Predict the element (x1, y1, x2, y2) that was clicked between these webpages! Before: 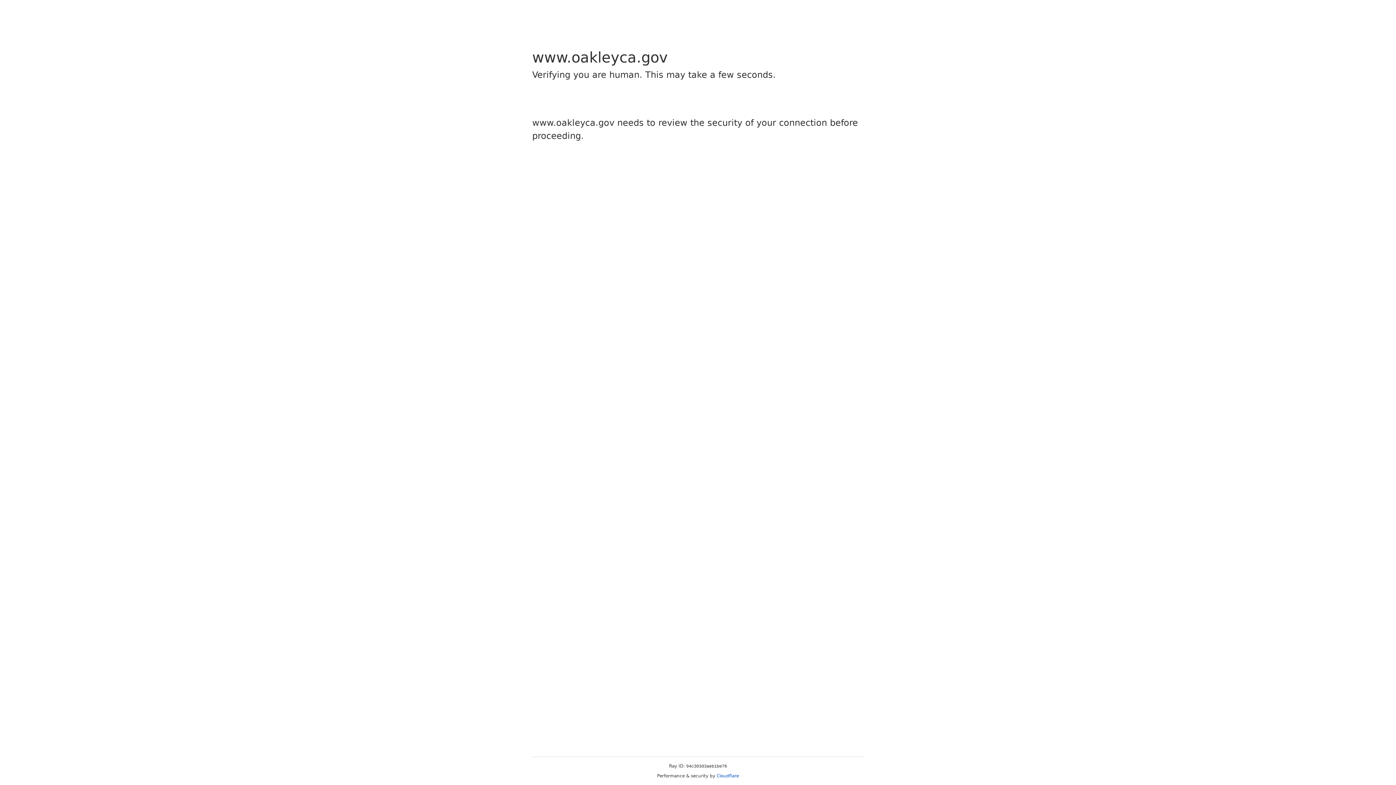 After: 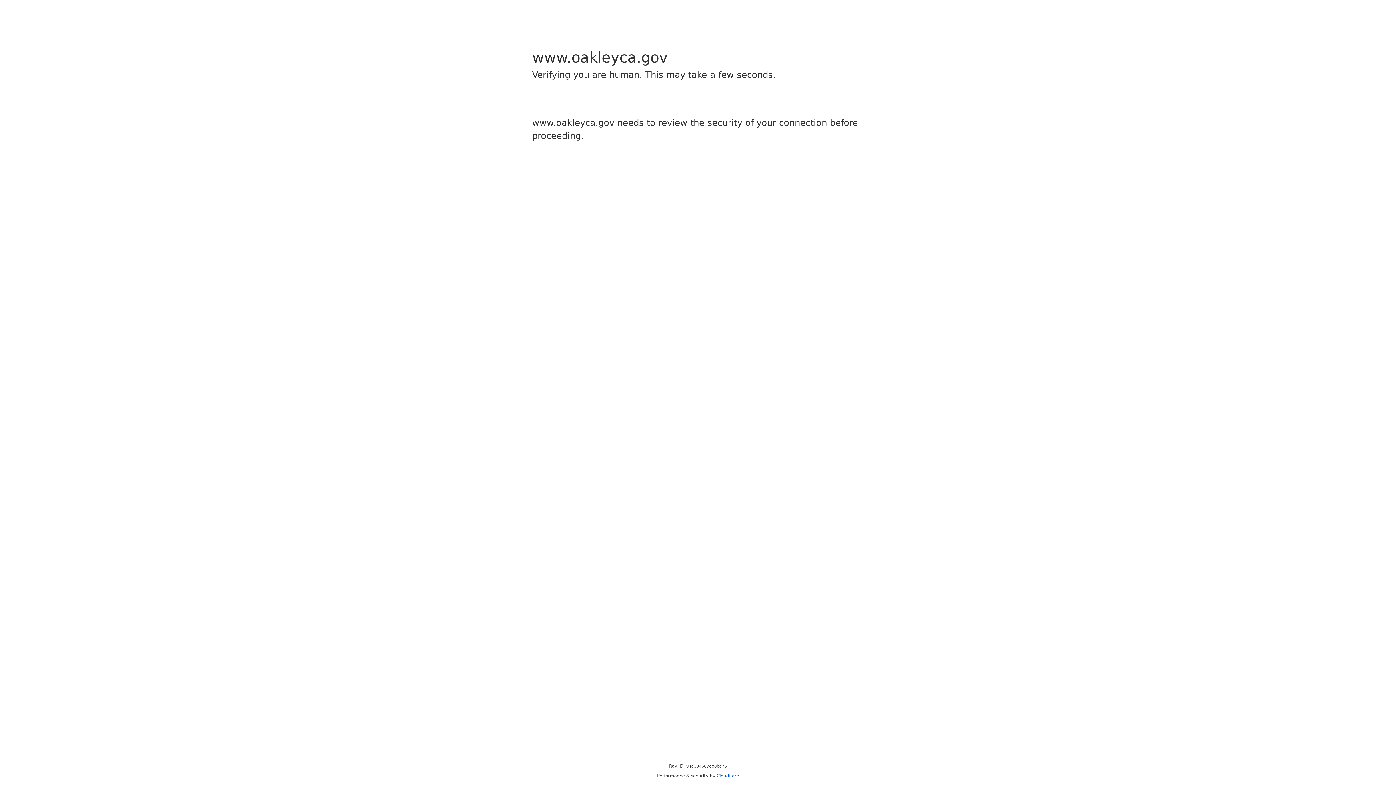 Action: bbox: (716, 773, 739, 778) label: Cloudflare